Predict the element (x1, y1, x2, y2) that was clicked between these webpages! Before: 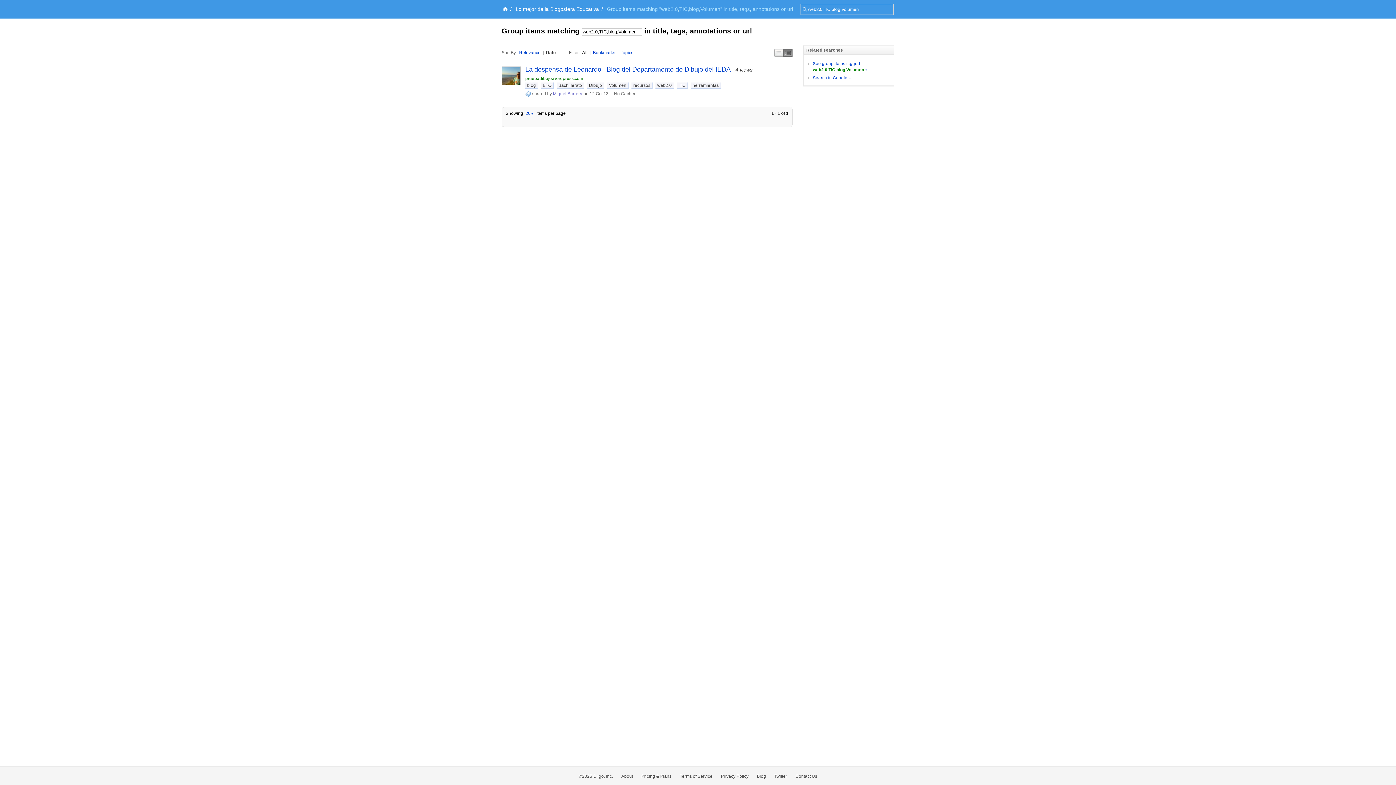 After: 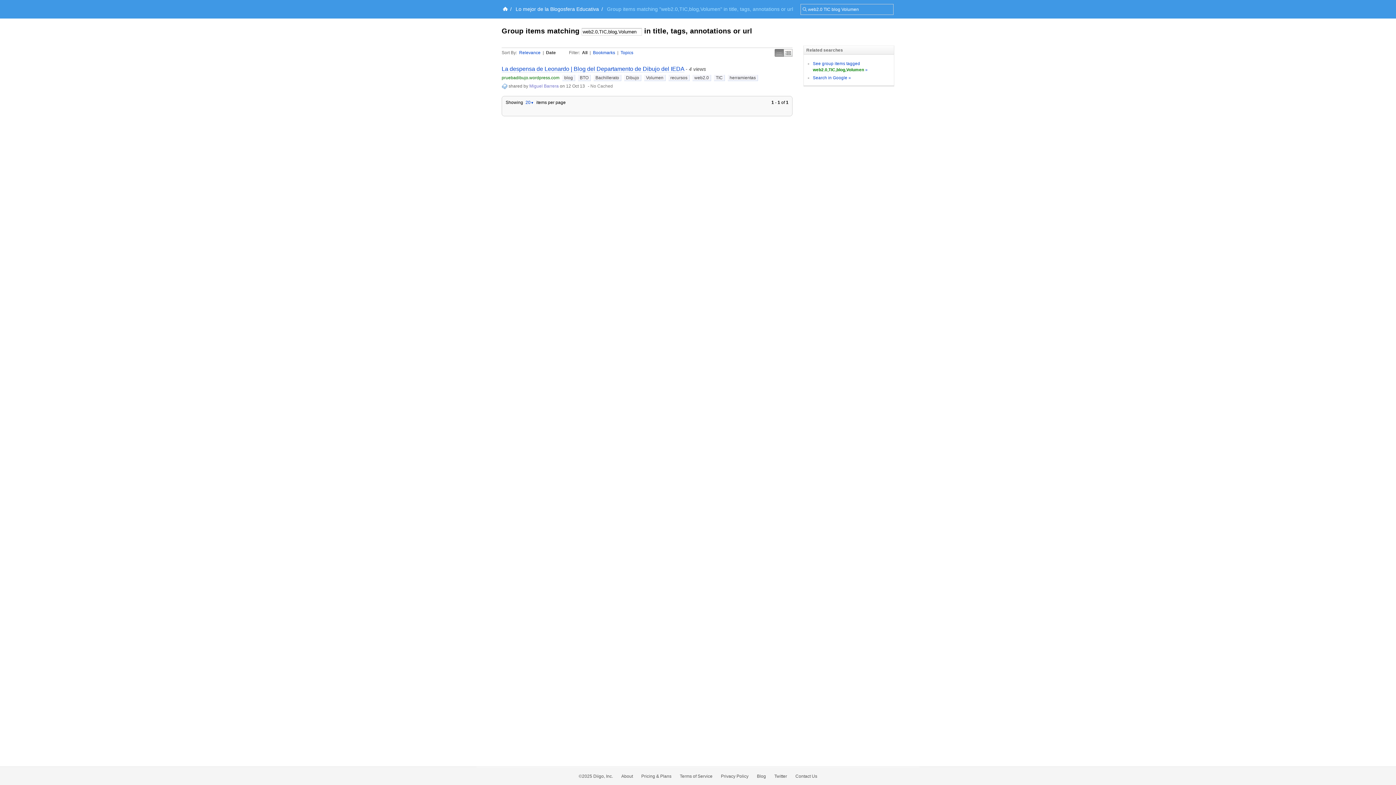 Action: bbox: (774, 49, 783, 56) label: Simple